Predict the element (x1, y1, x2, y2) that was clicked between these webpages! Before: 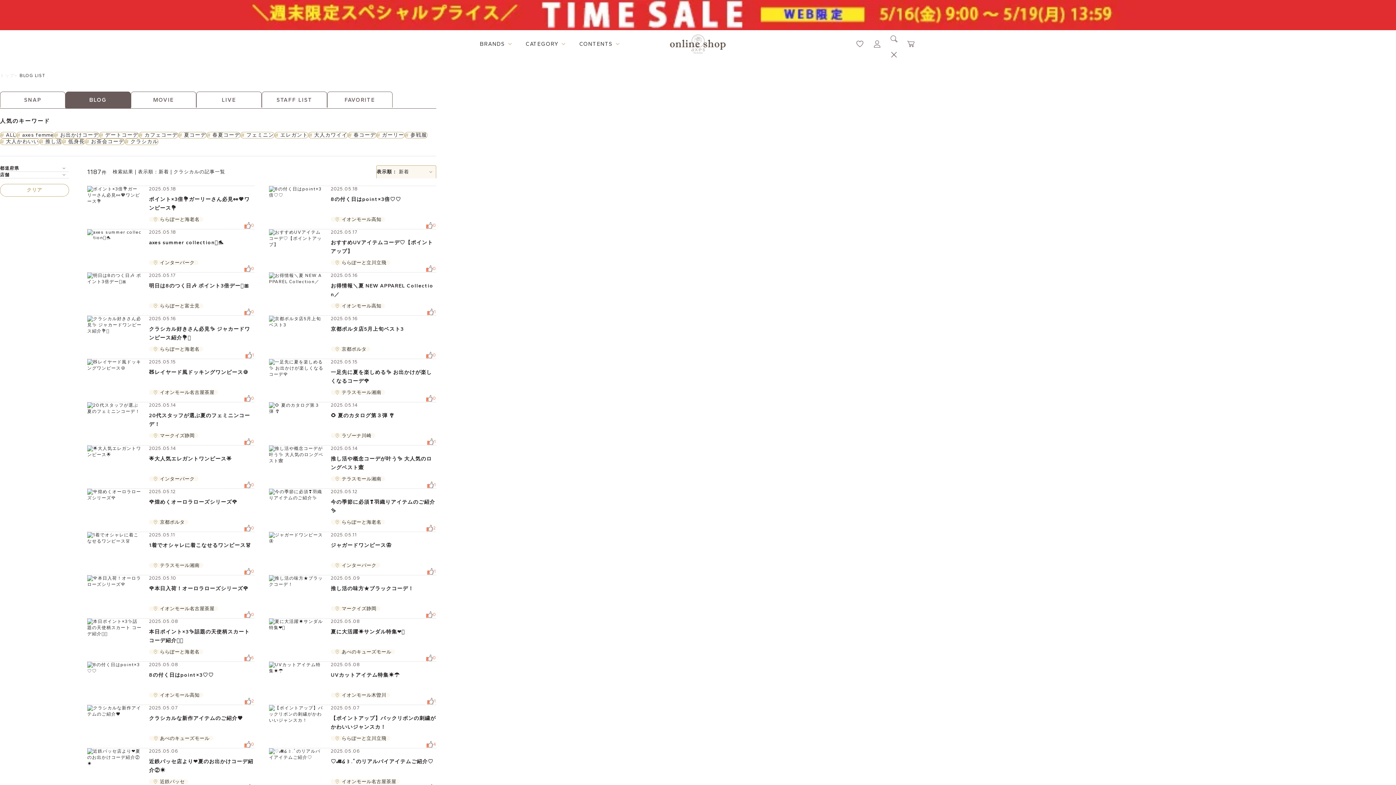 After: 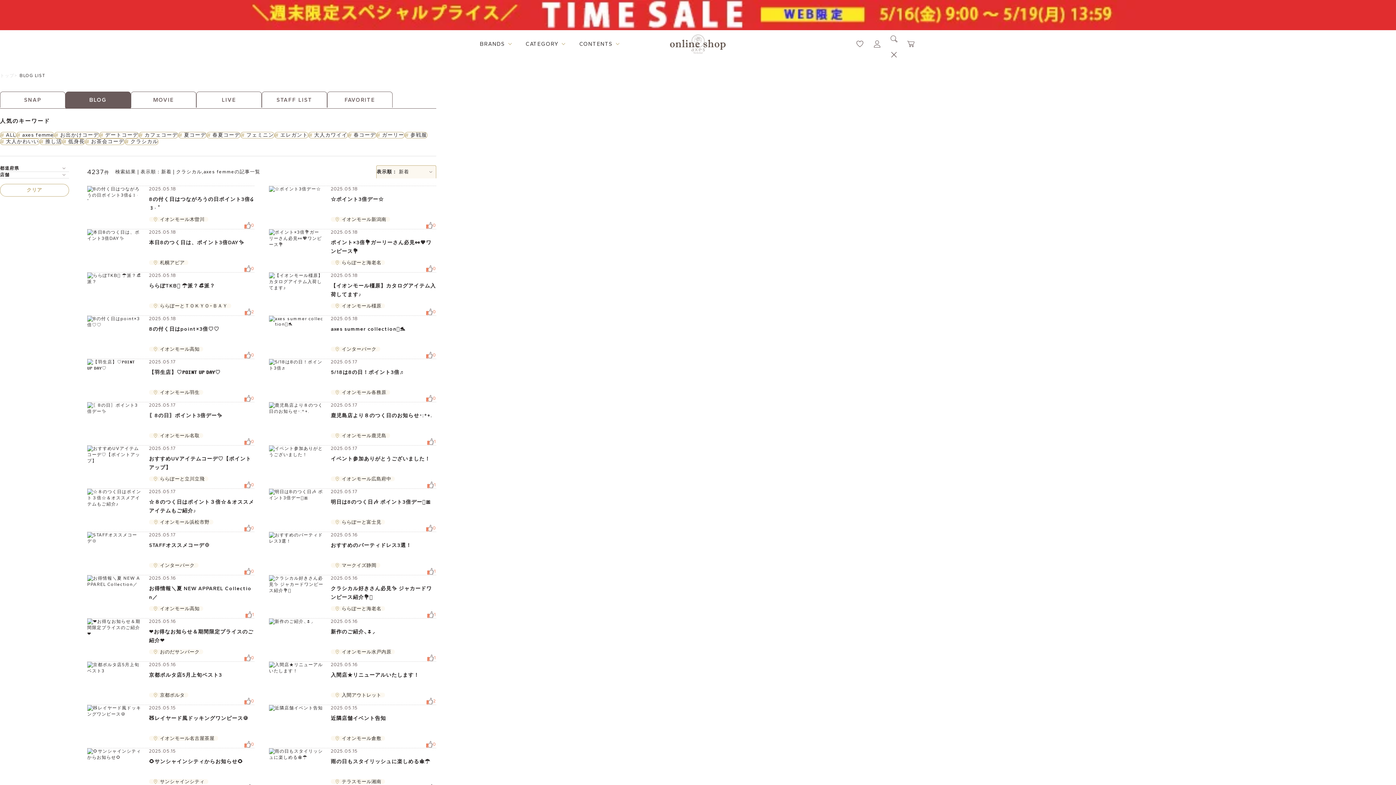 Action: bbox: (16, 131, 54, 138) label: axes femme